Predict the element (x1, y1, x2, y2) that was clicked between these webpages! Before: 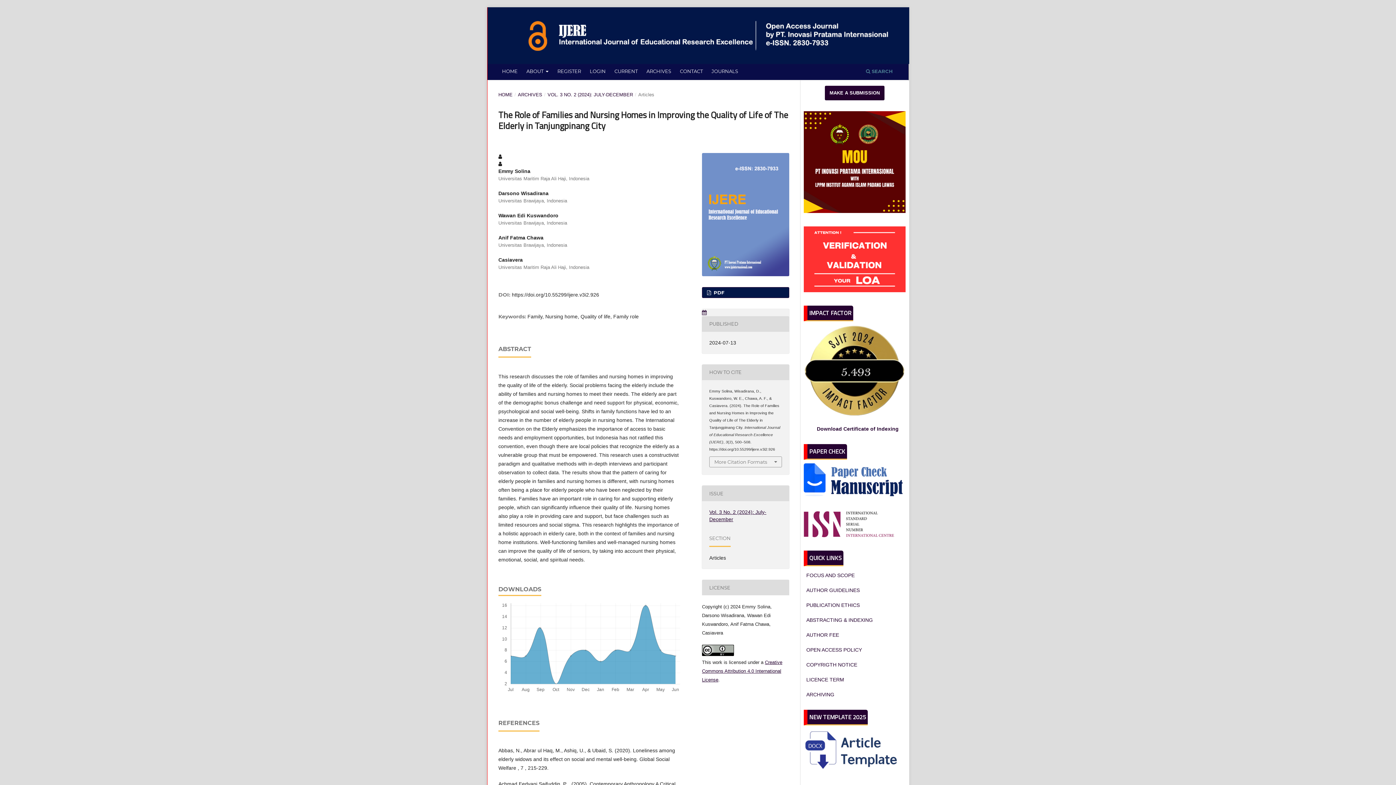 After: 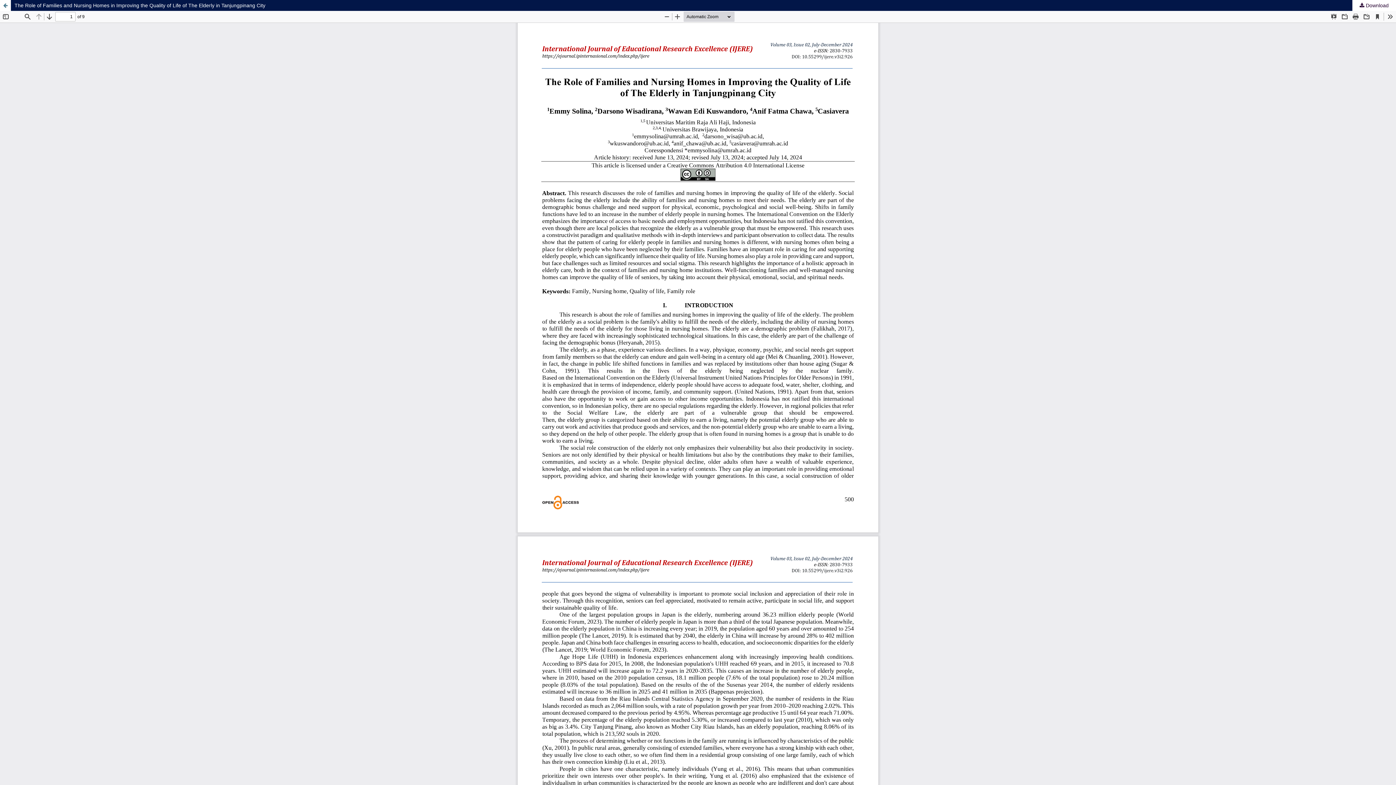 Action: label:  PDF bbox: (702, 287, 789, 298)